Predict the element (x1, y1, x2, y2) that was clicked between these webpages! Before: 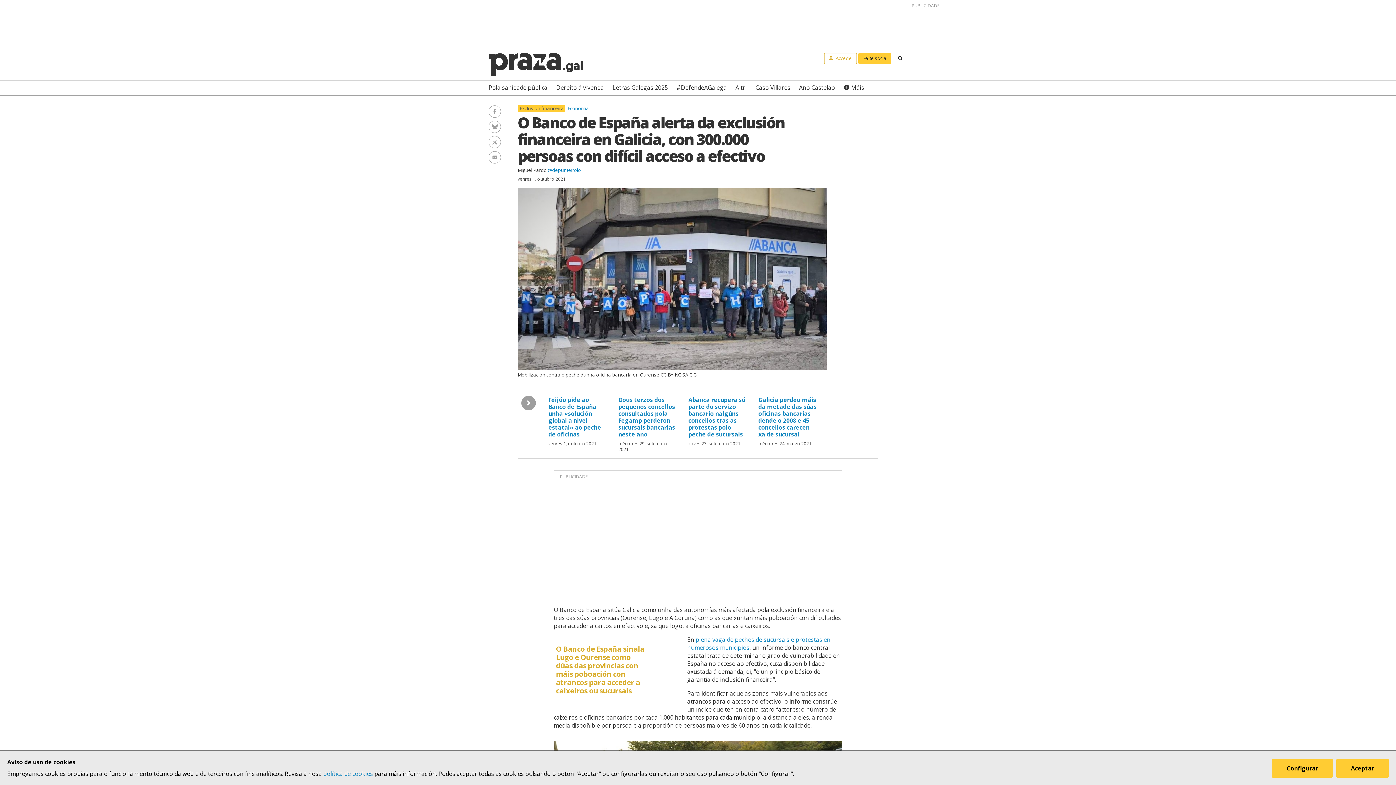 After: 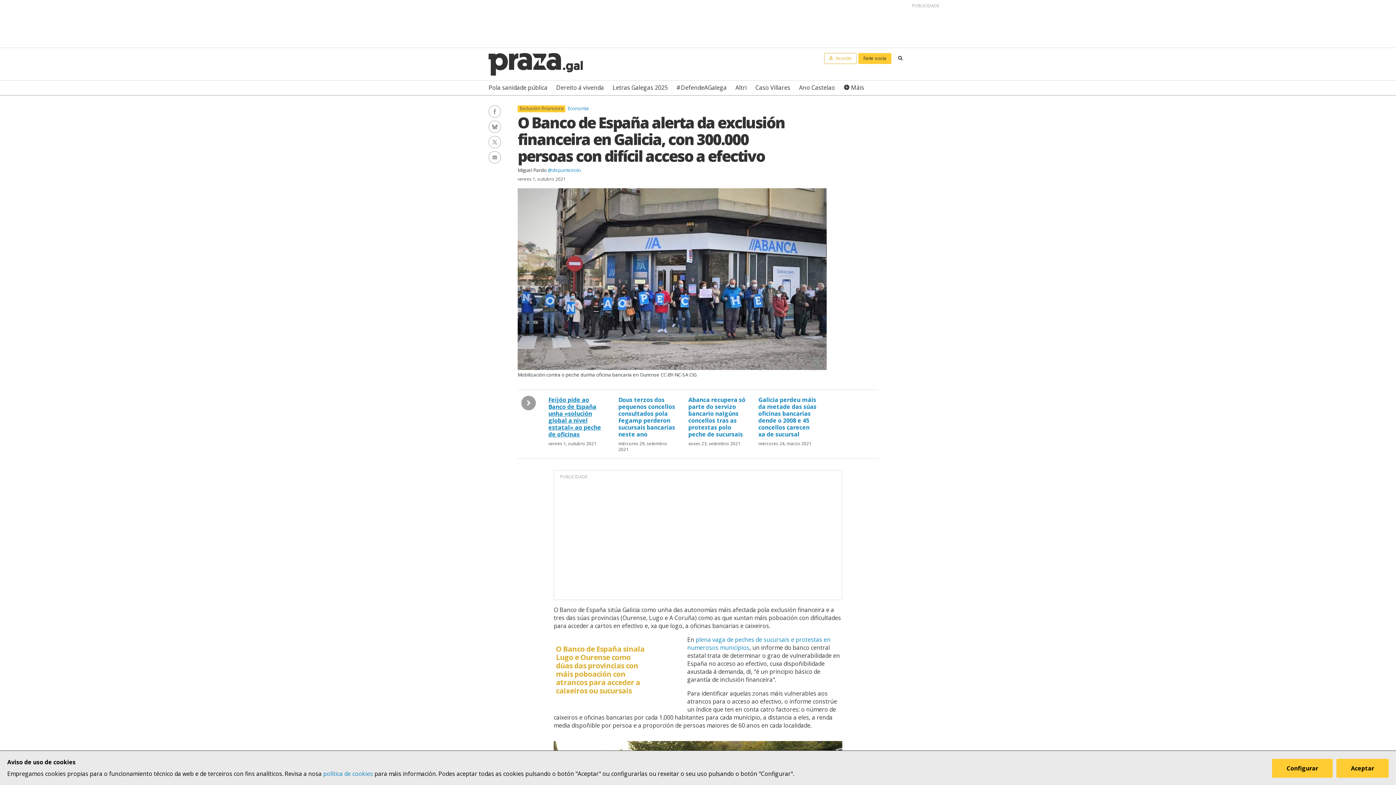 Action: bbox: (548, 396, 601, 438) label: Feijóo pide ao Banco de España unha «solución global a nivel estatal» ao peche de oficinas